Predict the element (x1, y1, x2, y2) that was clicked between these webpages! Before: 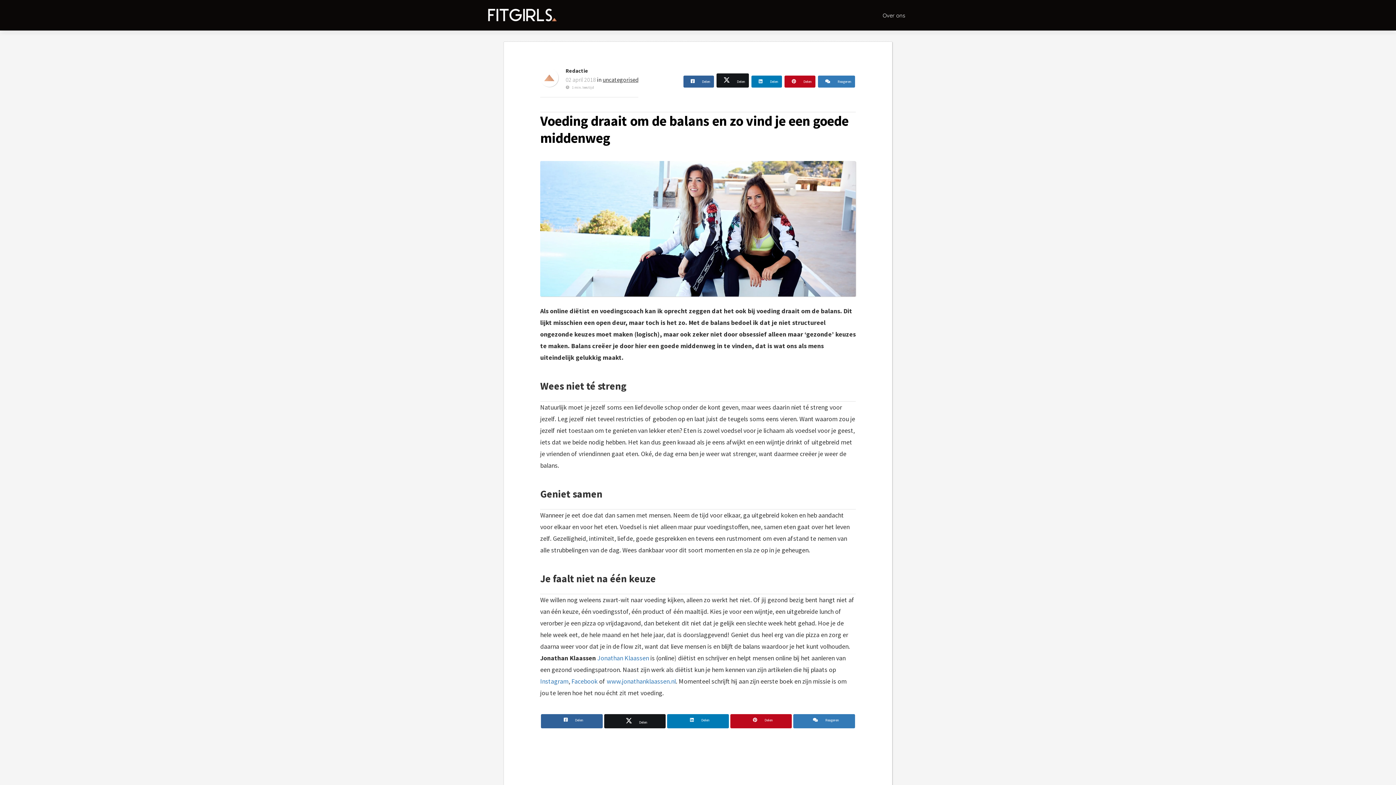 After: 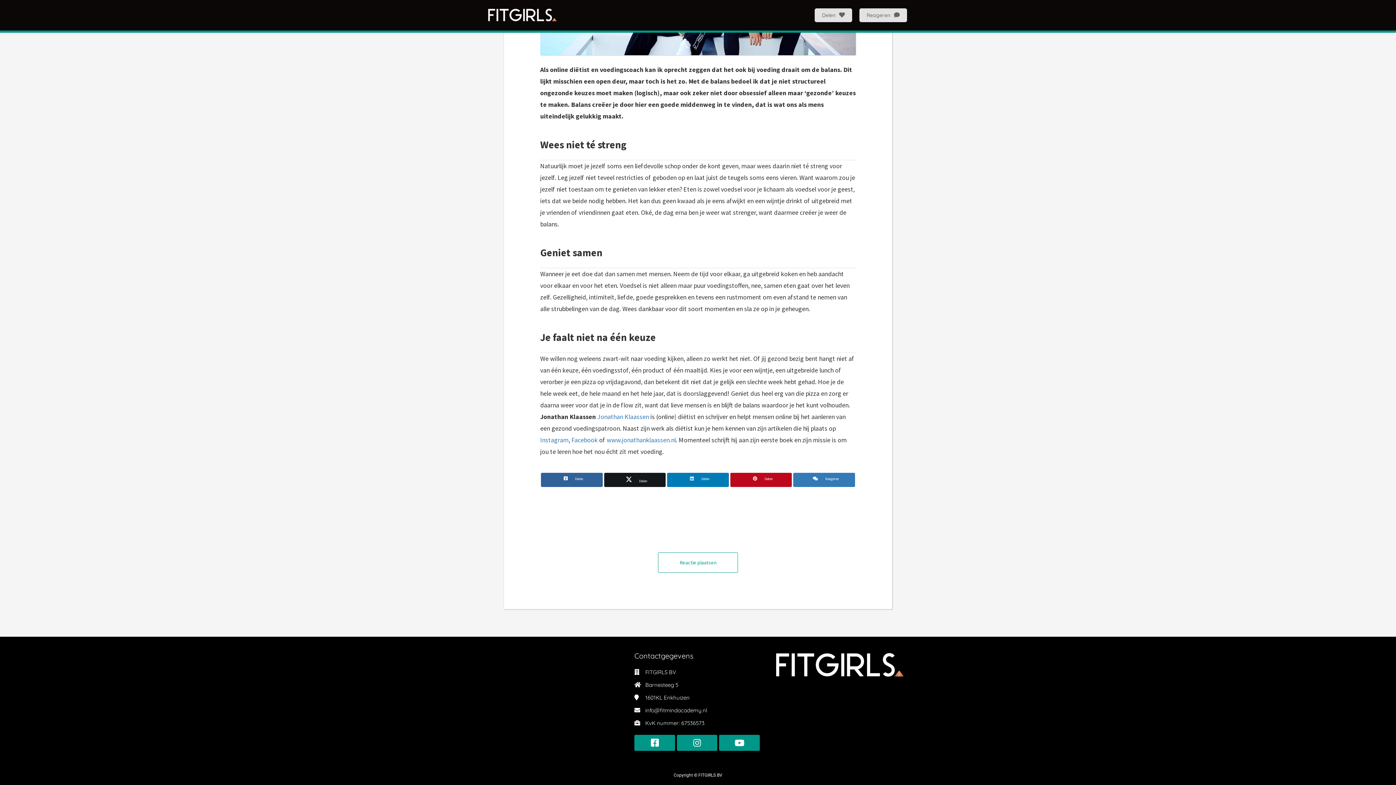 Action: bbox: (793, 714, 855, 728) label: Reageren